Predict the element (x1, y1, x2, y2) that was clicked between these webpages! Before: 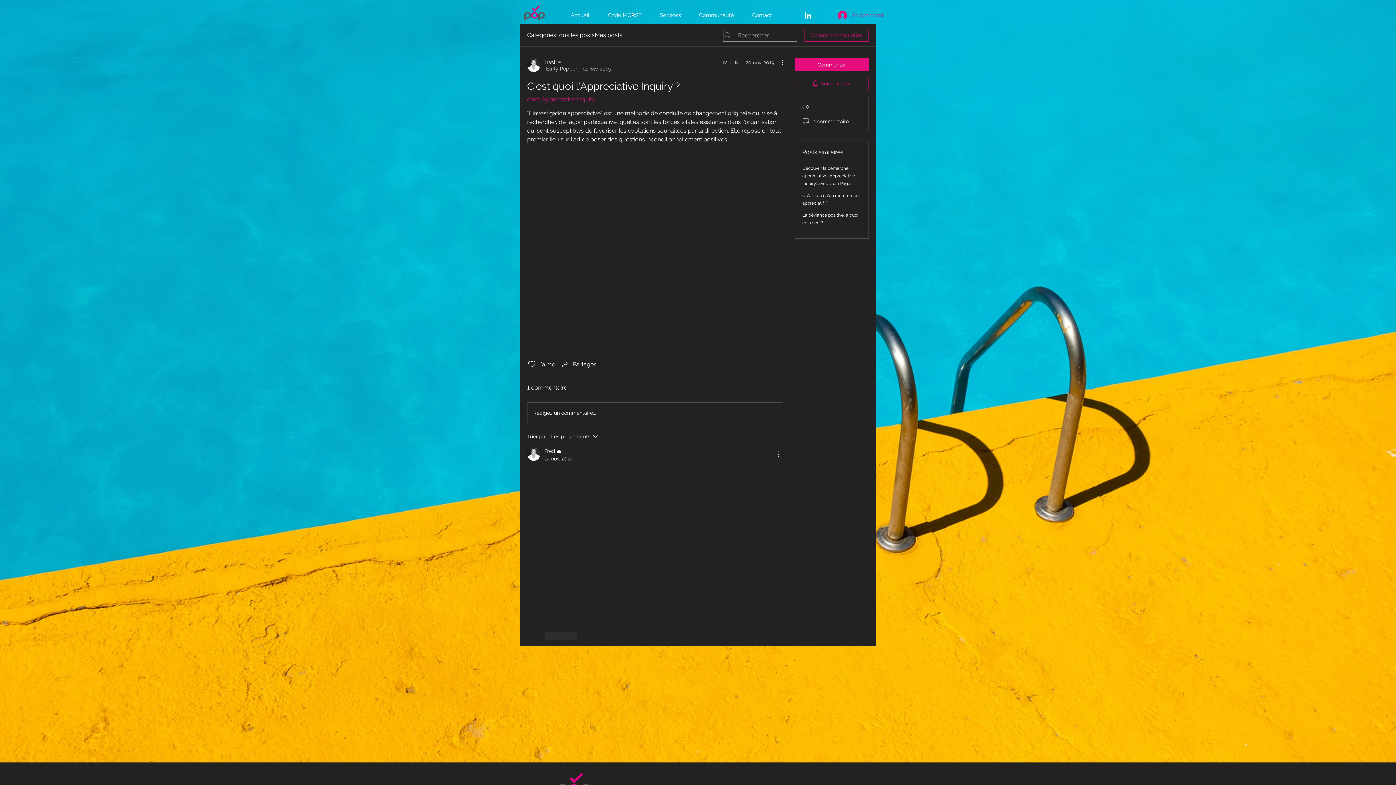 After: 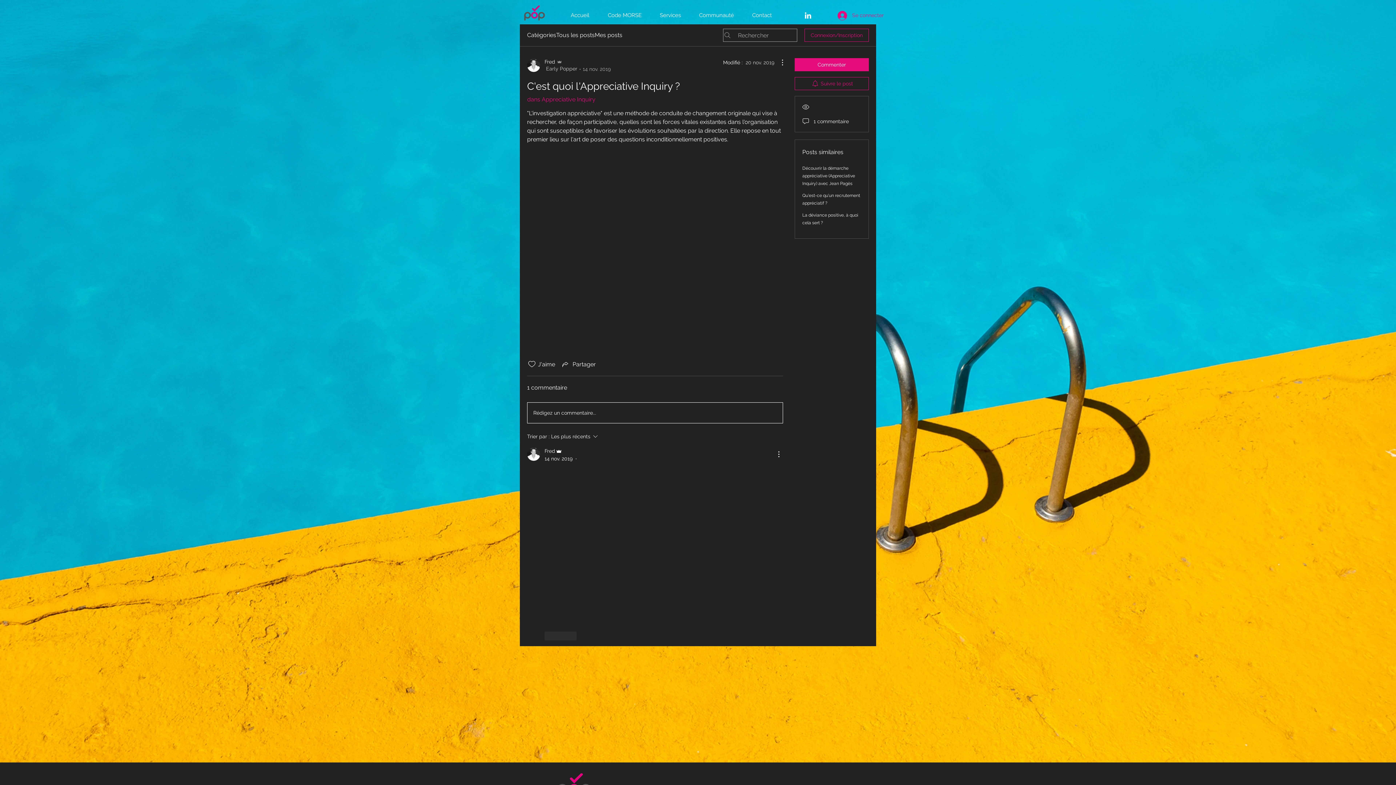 Action: bbox: (527, 402, 782, 423) label: Rédigez un commentaire...